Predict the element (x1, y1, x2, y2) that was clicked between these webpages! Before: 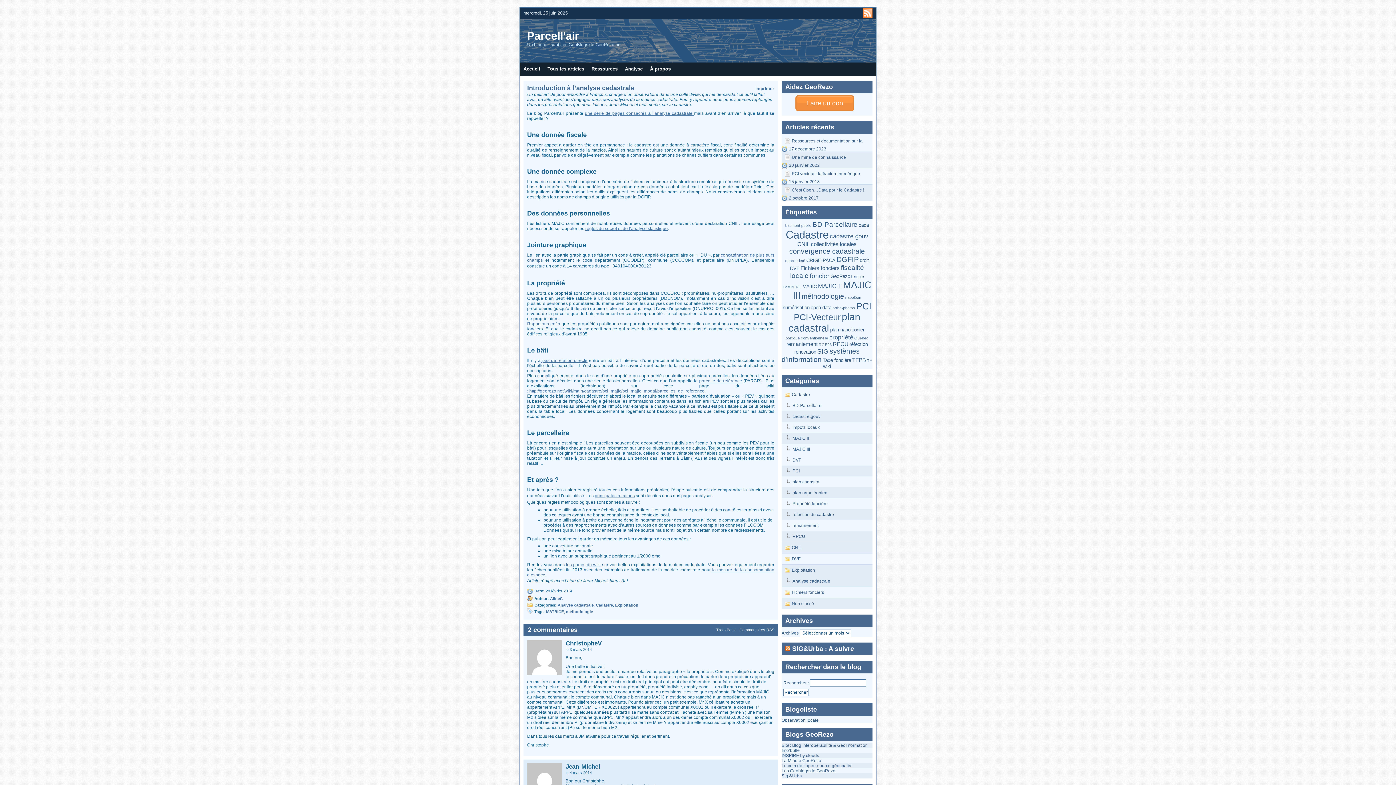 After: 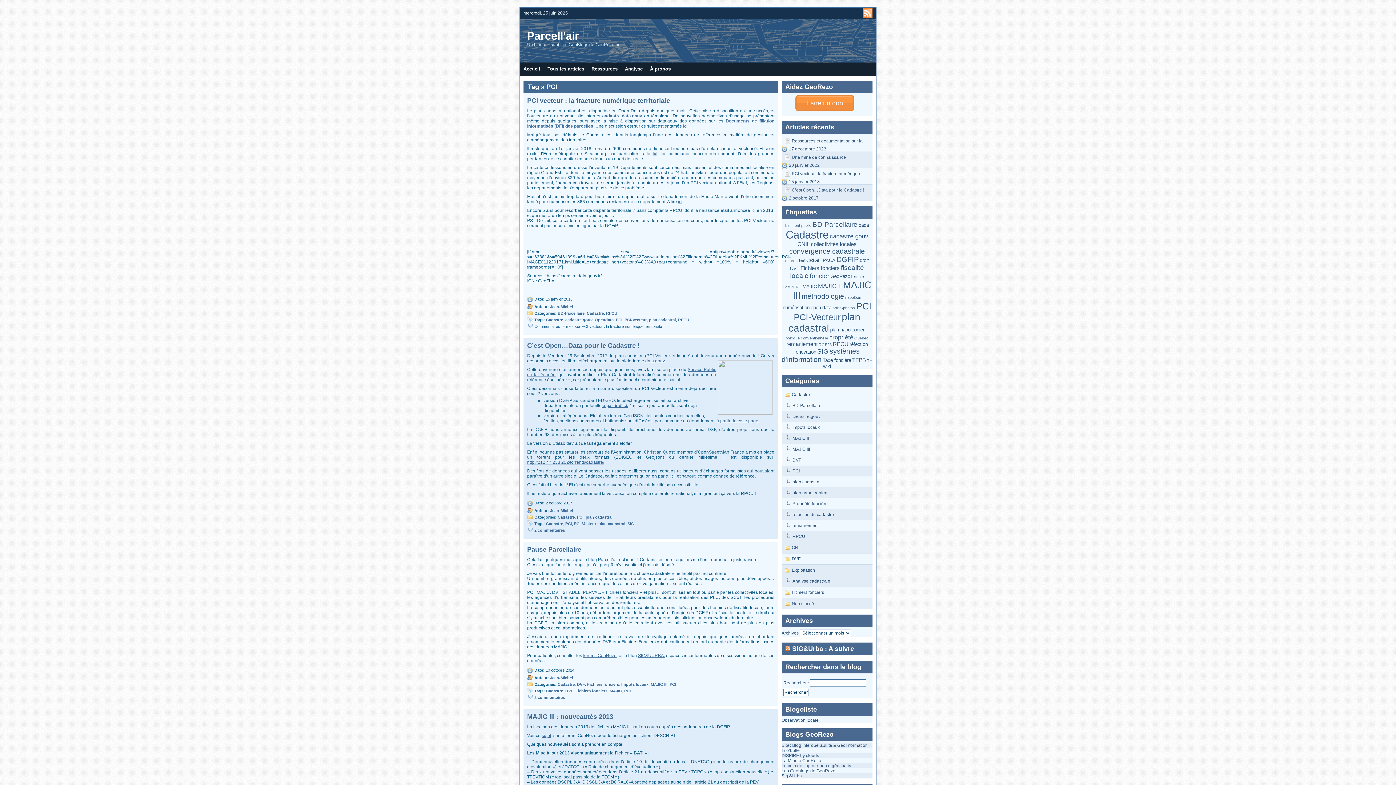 Action: label: PCI bbox: (856, 301, 871, 311)